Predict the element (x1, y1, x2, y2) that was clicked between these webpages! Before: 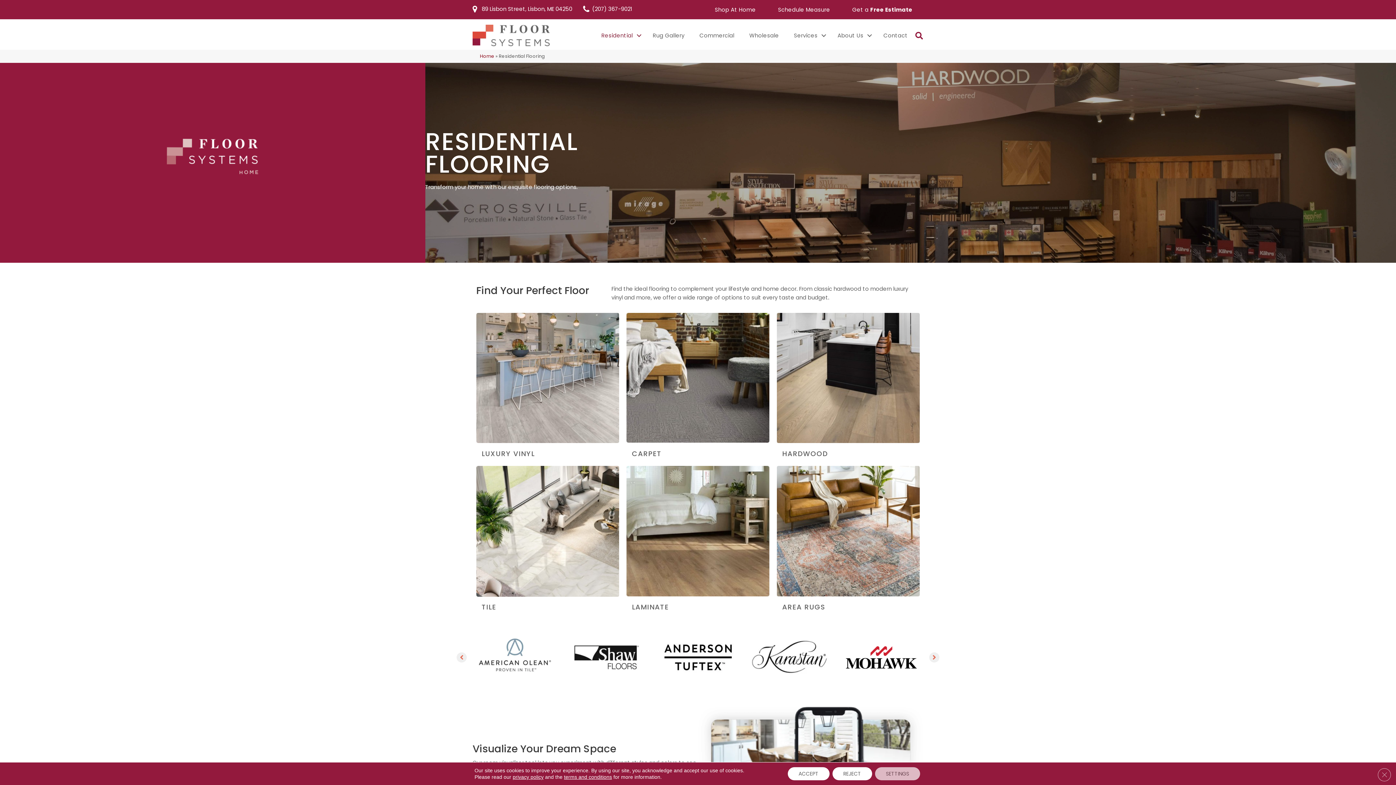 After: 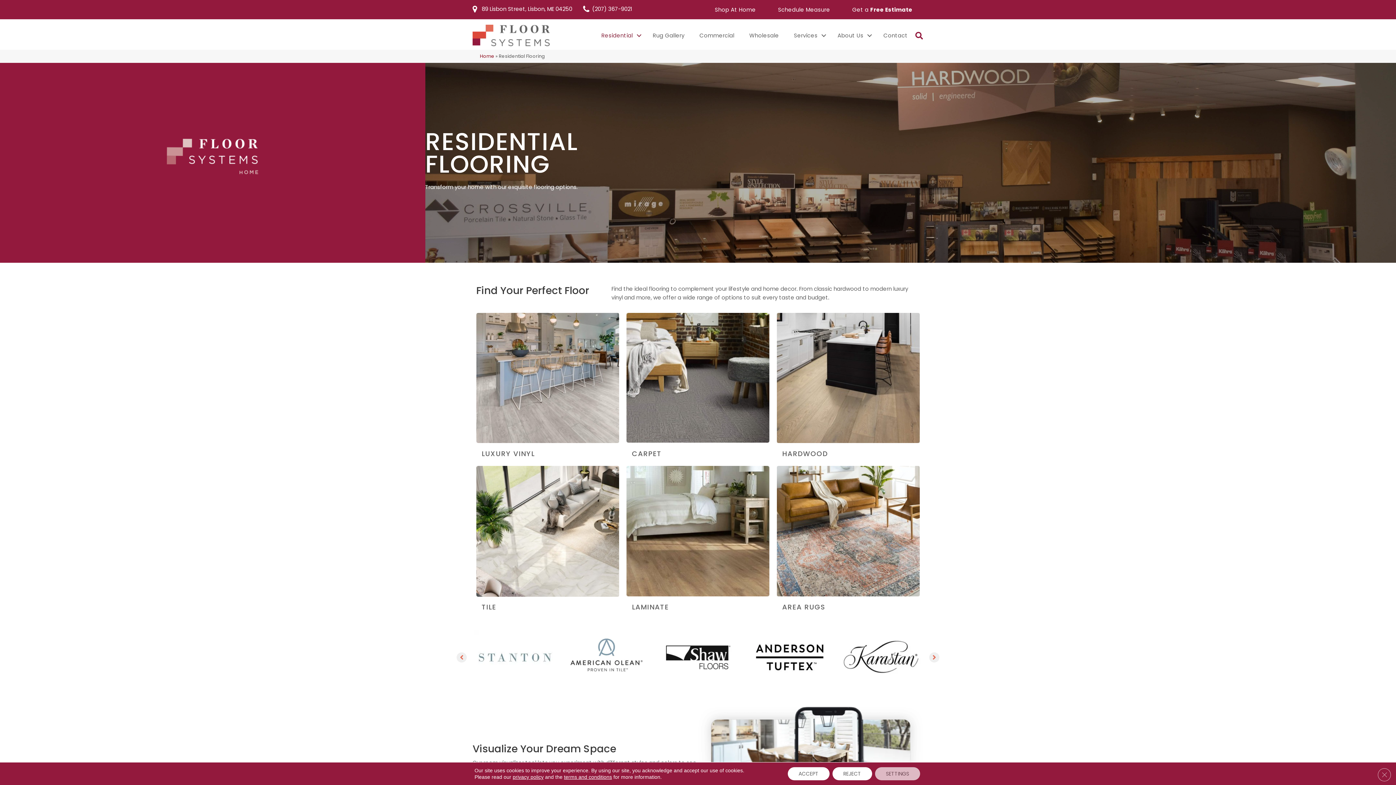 Action: label: Previous bbox: (456, 652, 466, 662)